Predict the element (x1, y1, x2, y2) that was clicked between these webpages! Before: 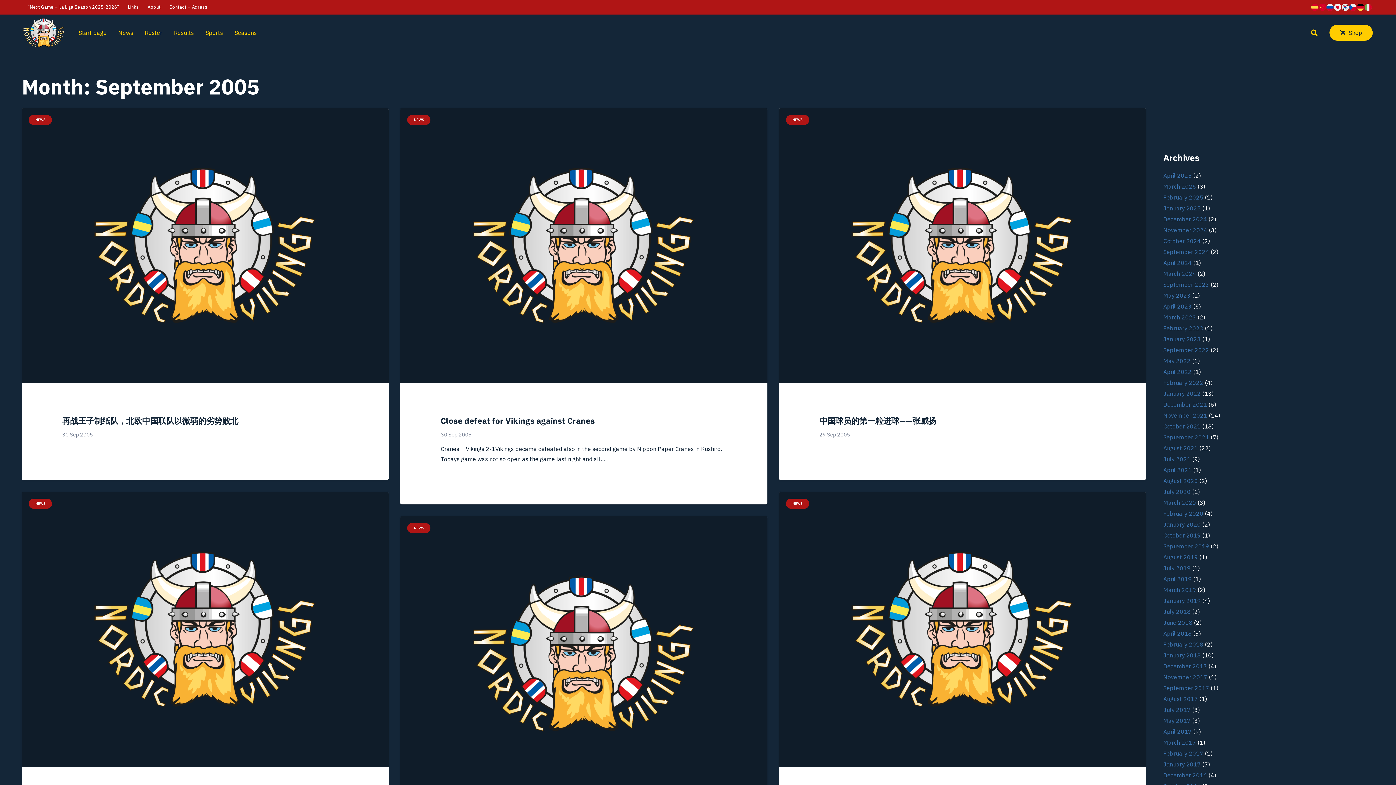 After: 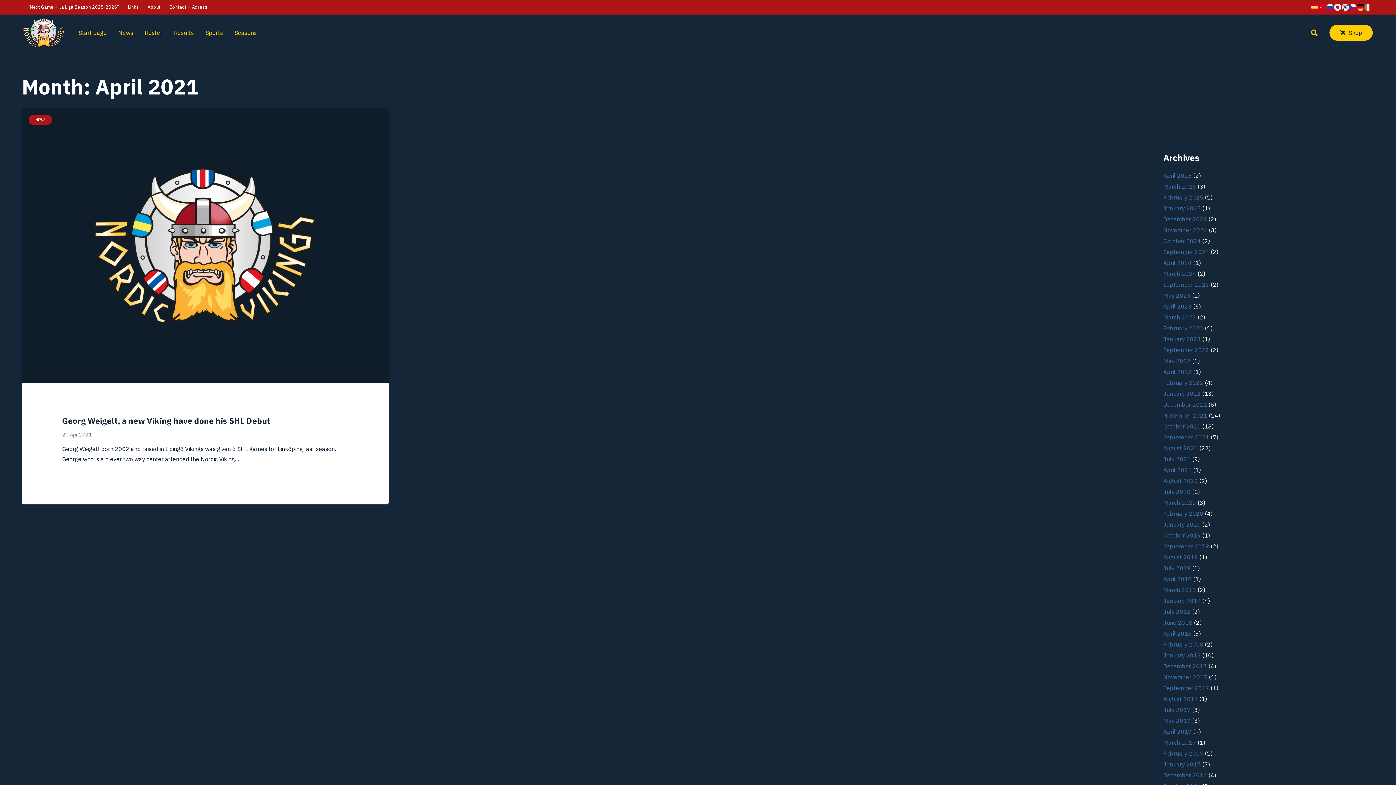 Action: bbox: (1163, 466, 1191, 473) label: April 2021